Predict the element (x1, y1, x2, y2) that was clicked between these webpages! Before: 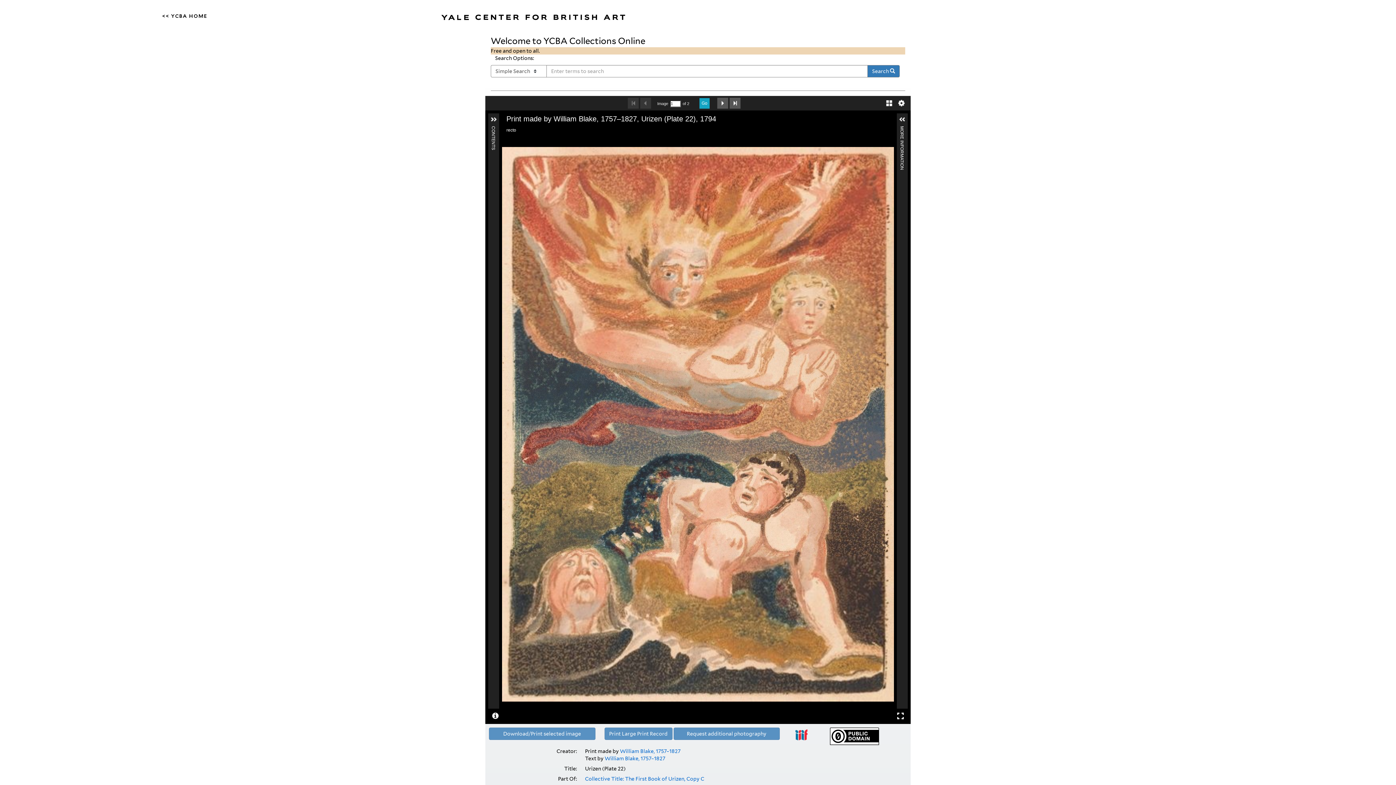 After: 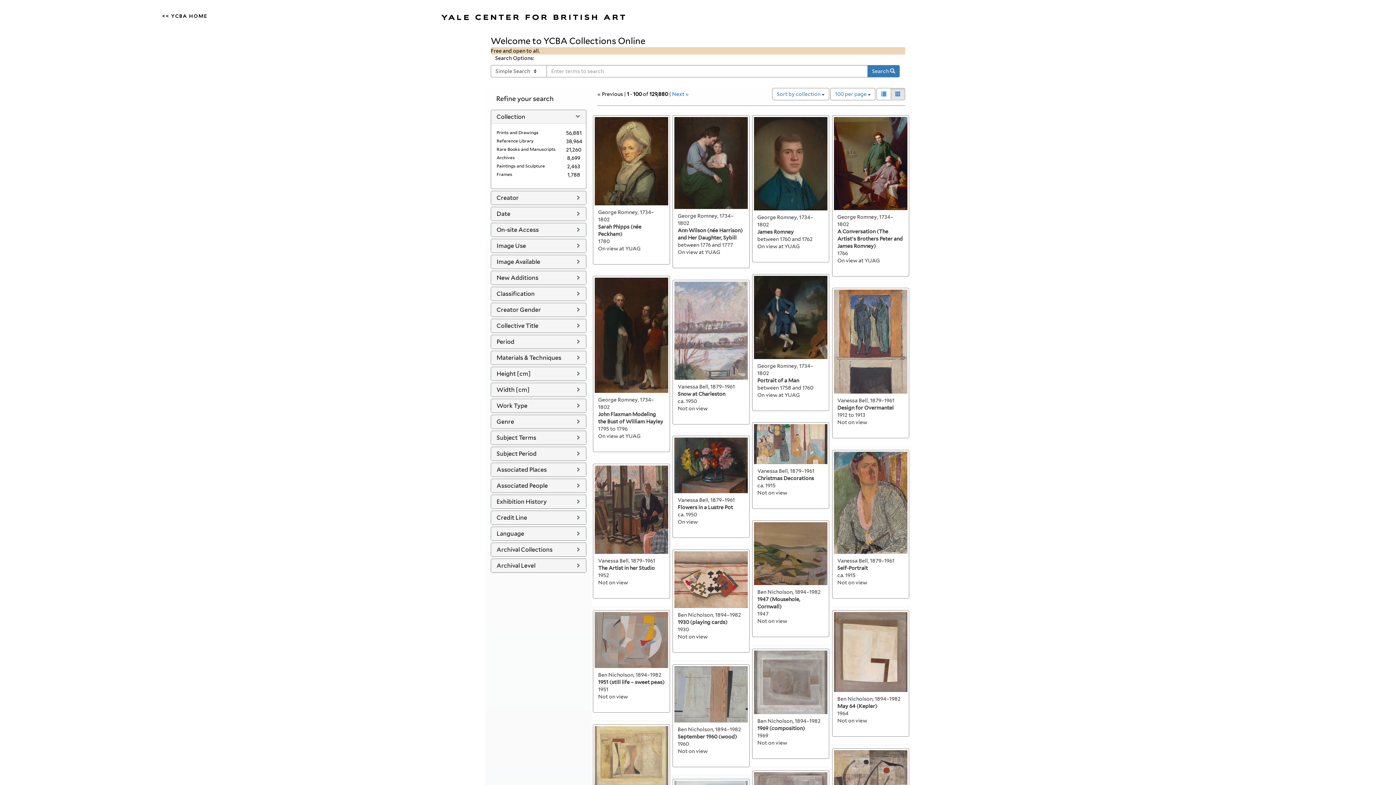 Action: bbox: (867, 65, 900, 77) label: Search 